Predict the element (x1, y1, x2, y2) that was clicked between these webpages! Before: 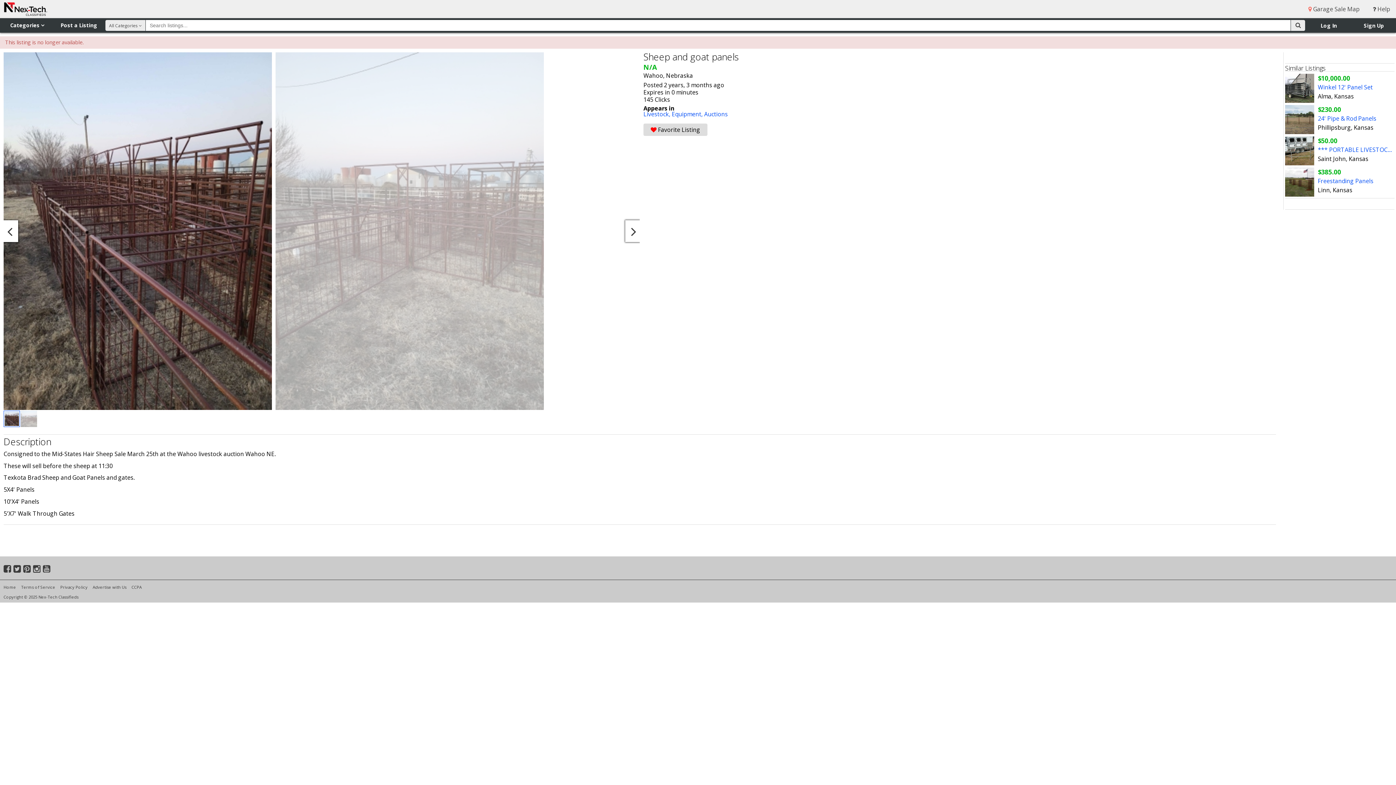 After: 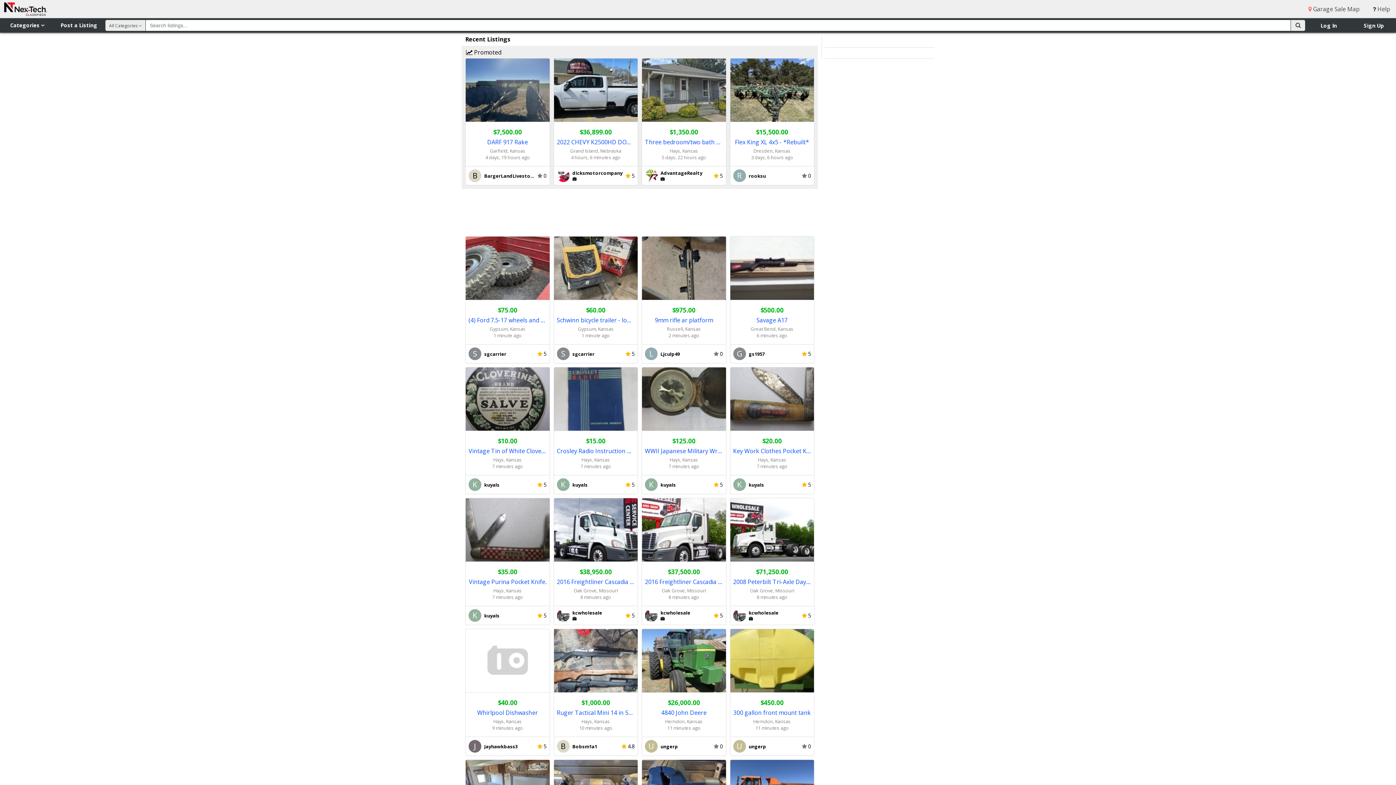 Action: bbox: (3, 584, 16, 590) label: Home